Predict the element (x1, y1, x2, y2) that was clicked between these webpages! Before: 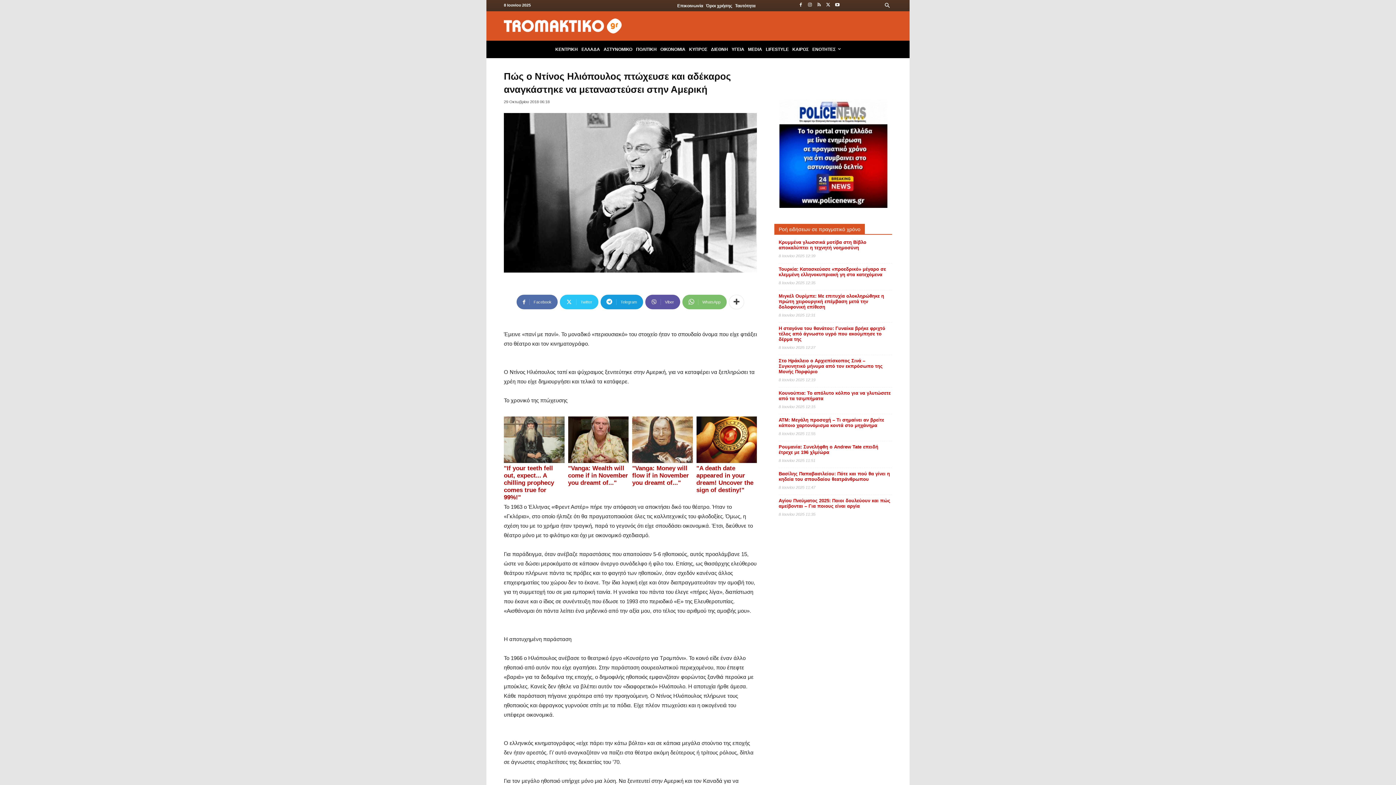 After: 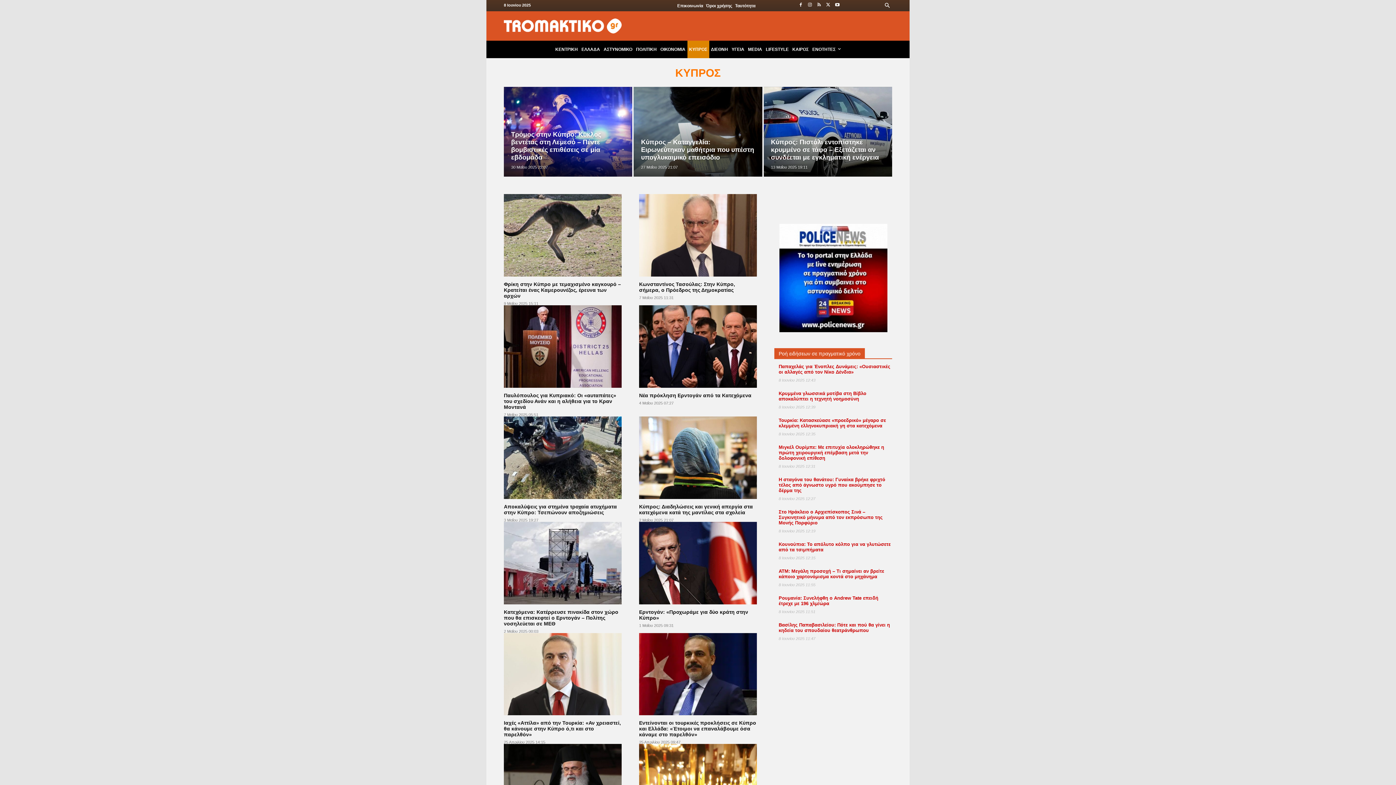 Action: label: ΚΥΠΡΟΣ bbox: (687, 40, 709, 58)